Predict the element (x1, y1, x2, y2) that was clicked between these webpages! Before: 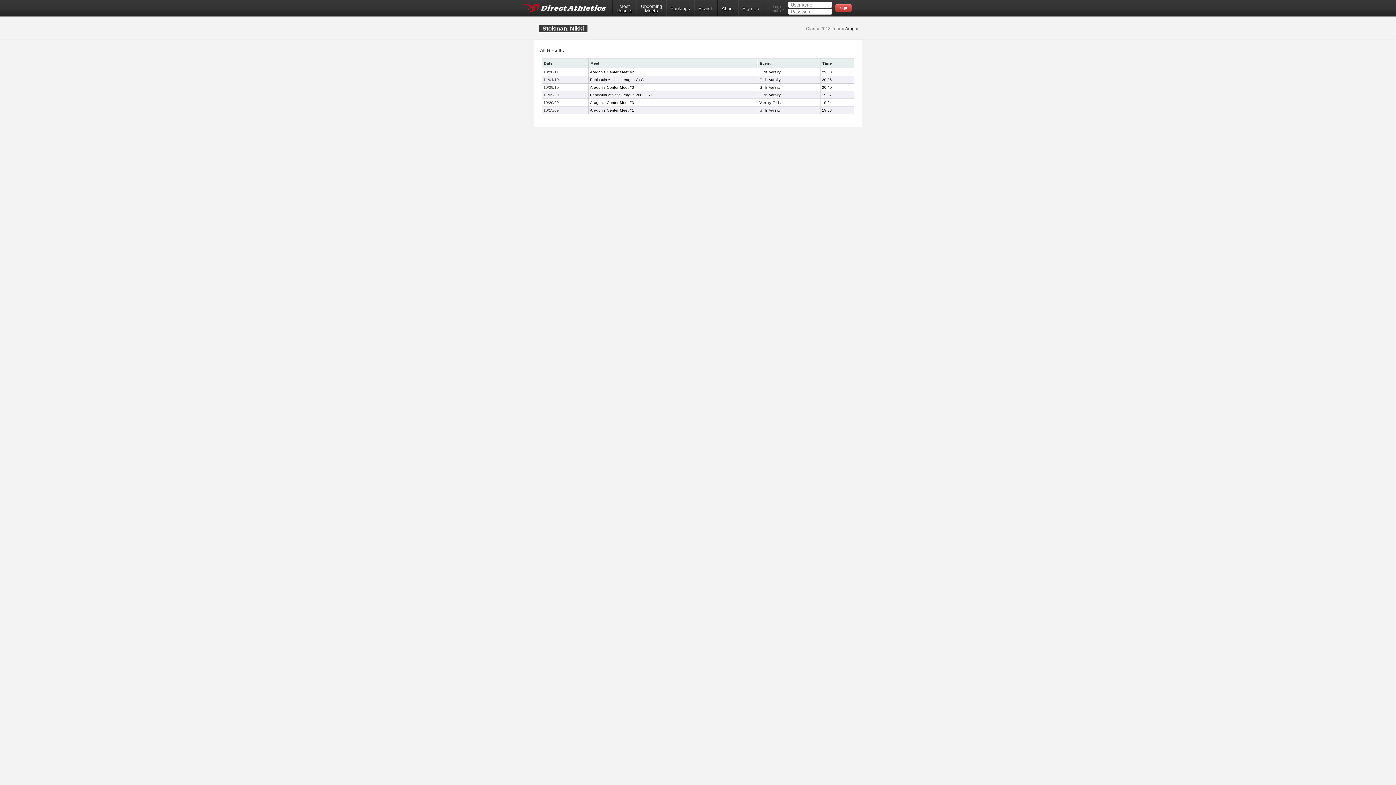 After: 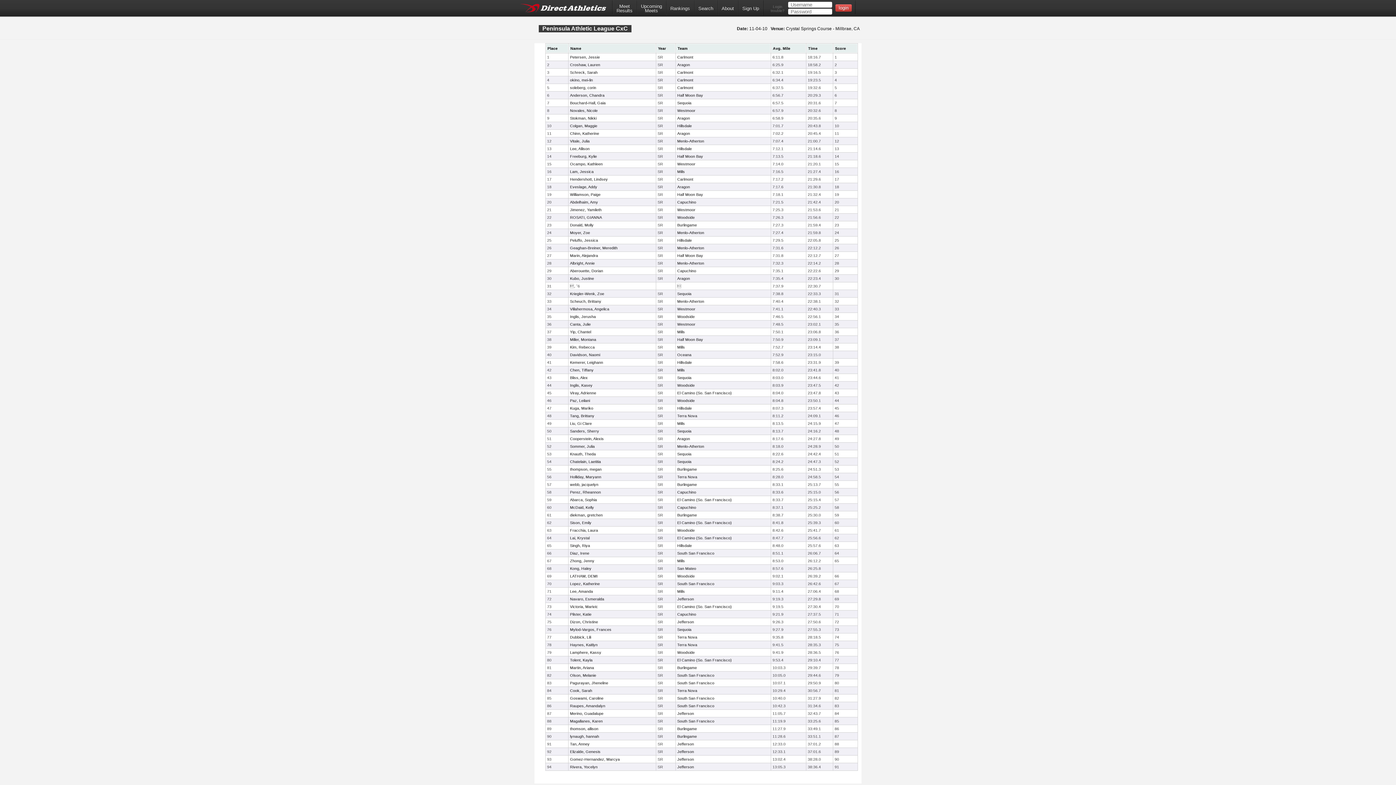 Action: label: 20:35 bbox: (822, 77, 832, 81)